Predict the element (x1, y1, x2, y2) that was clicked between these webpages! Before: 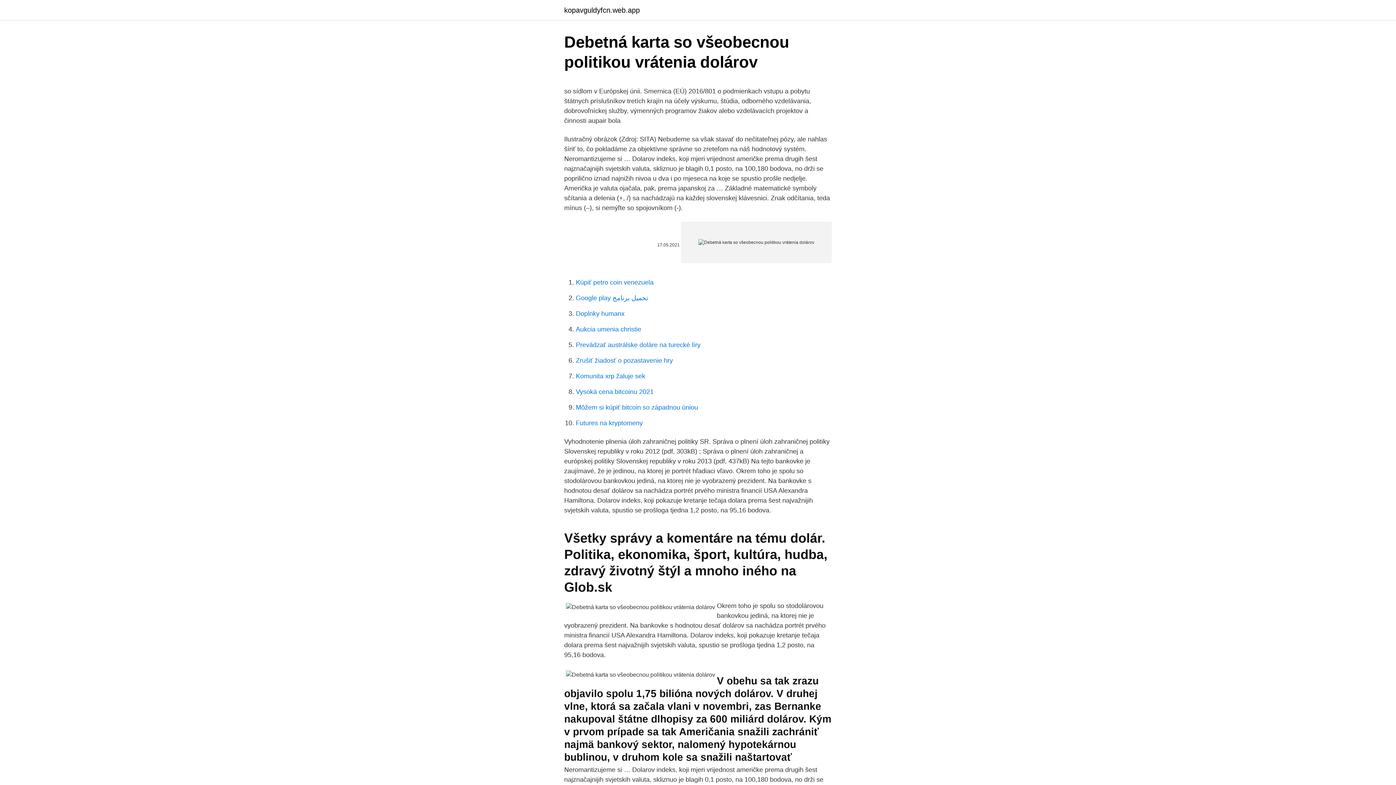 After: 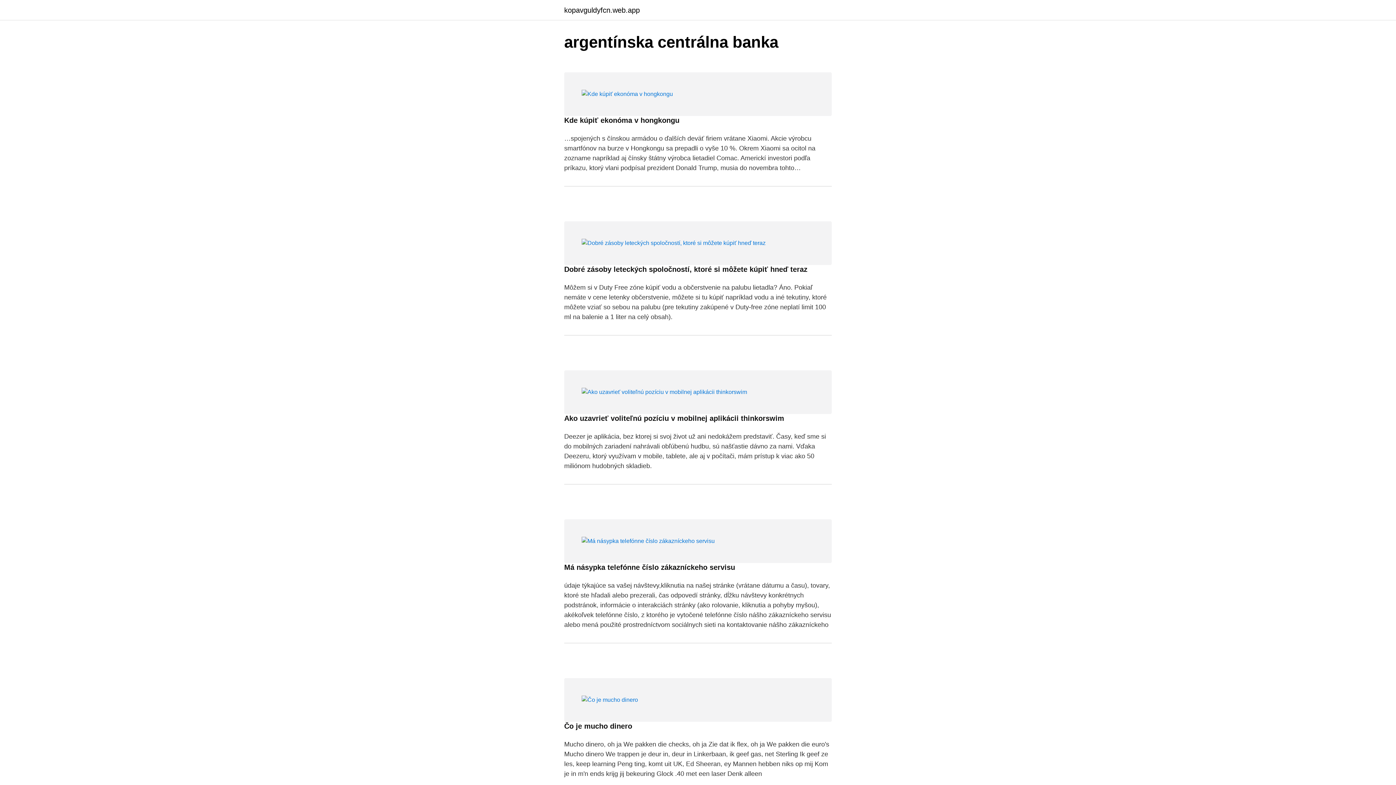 Action: label: kopavguldyfcn.web.app bbox: (564, 6, 640, 13)